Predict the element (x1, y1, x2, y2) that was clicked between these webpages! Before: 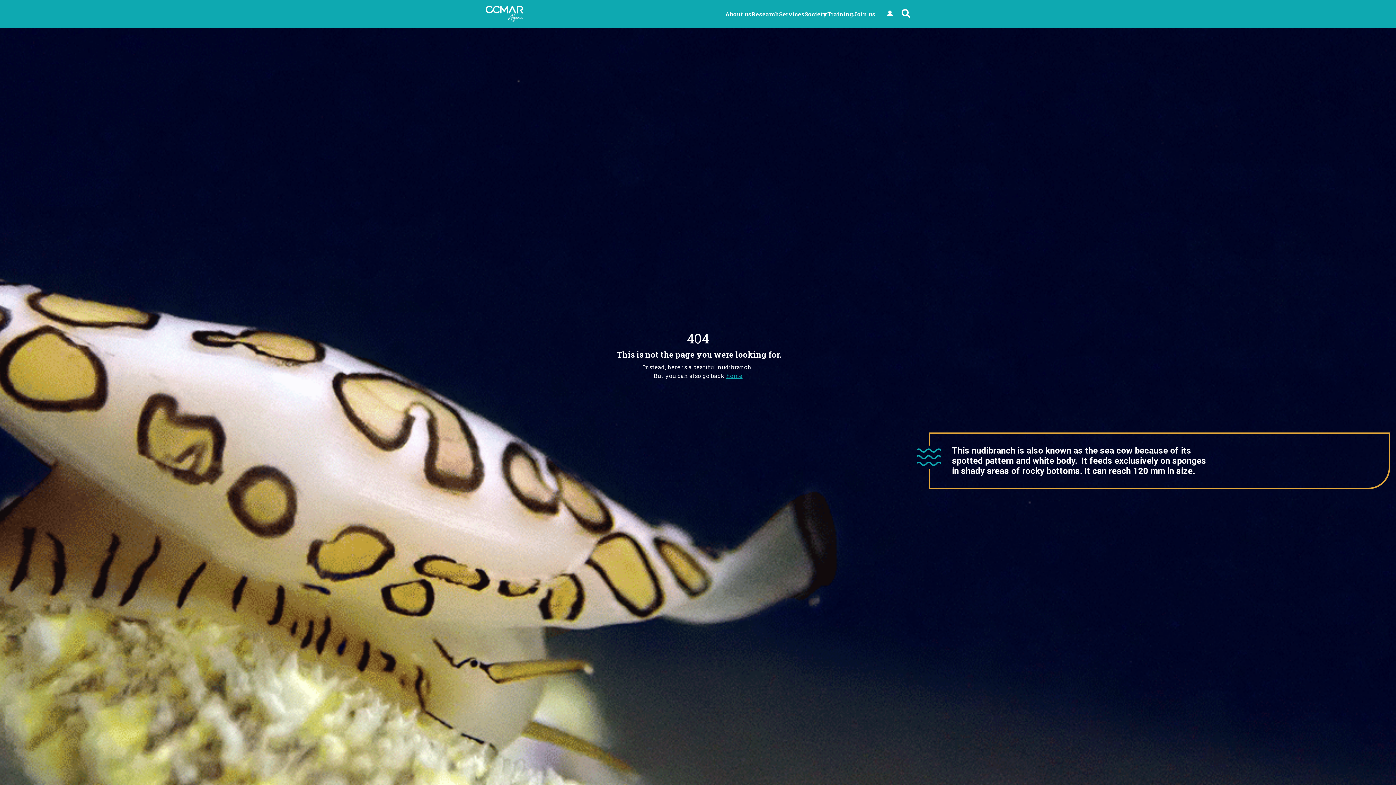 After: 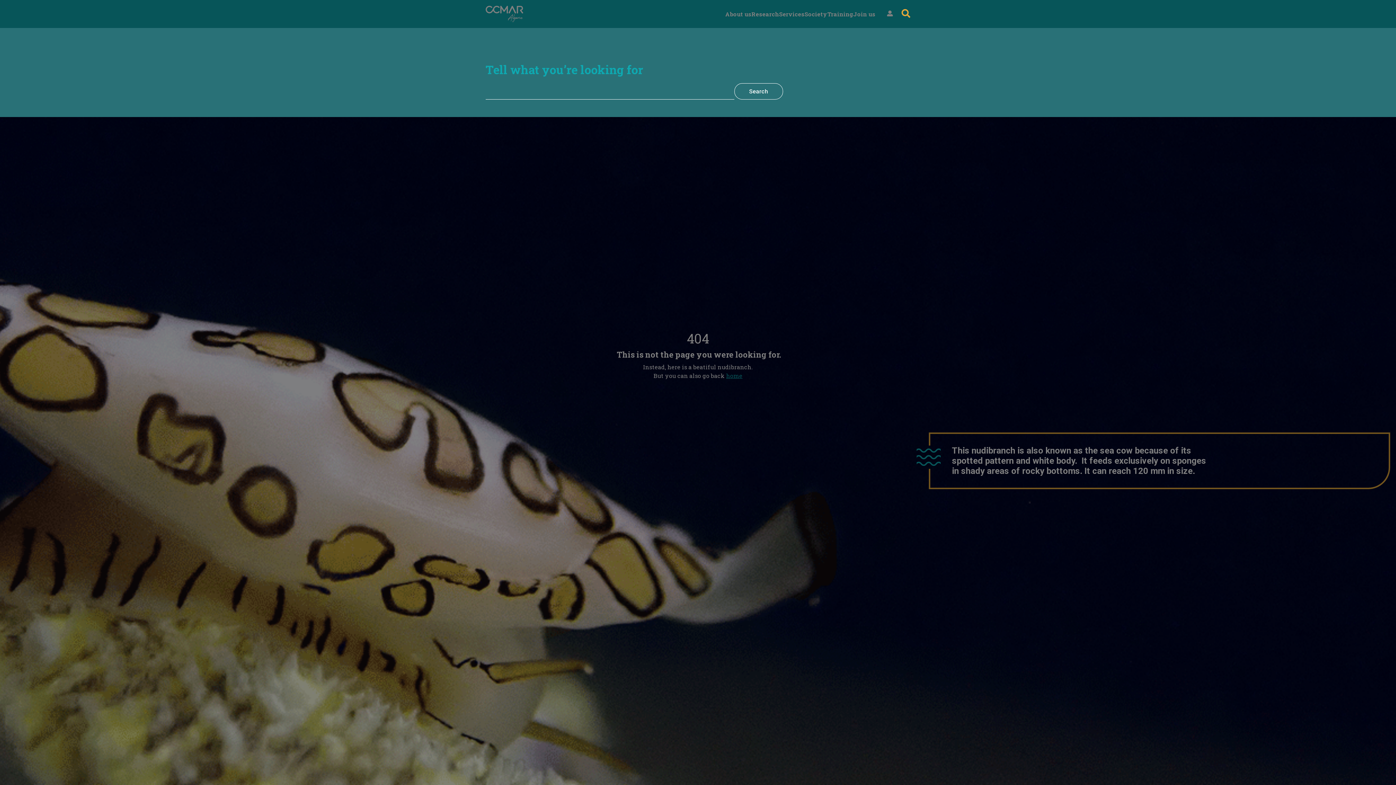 Action: bbox: (901, 7, 910, 20)